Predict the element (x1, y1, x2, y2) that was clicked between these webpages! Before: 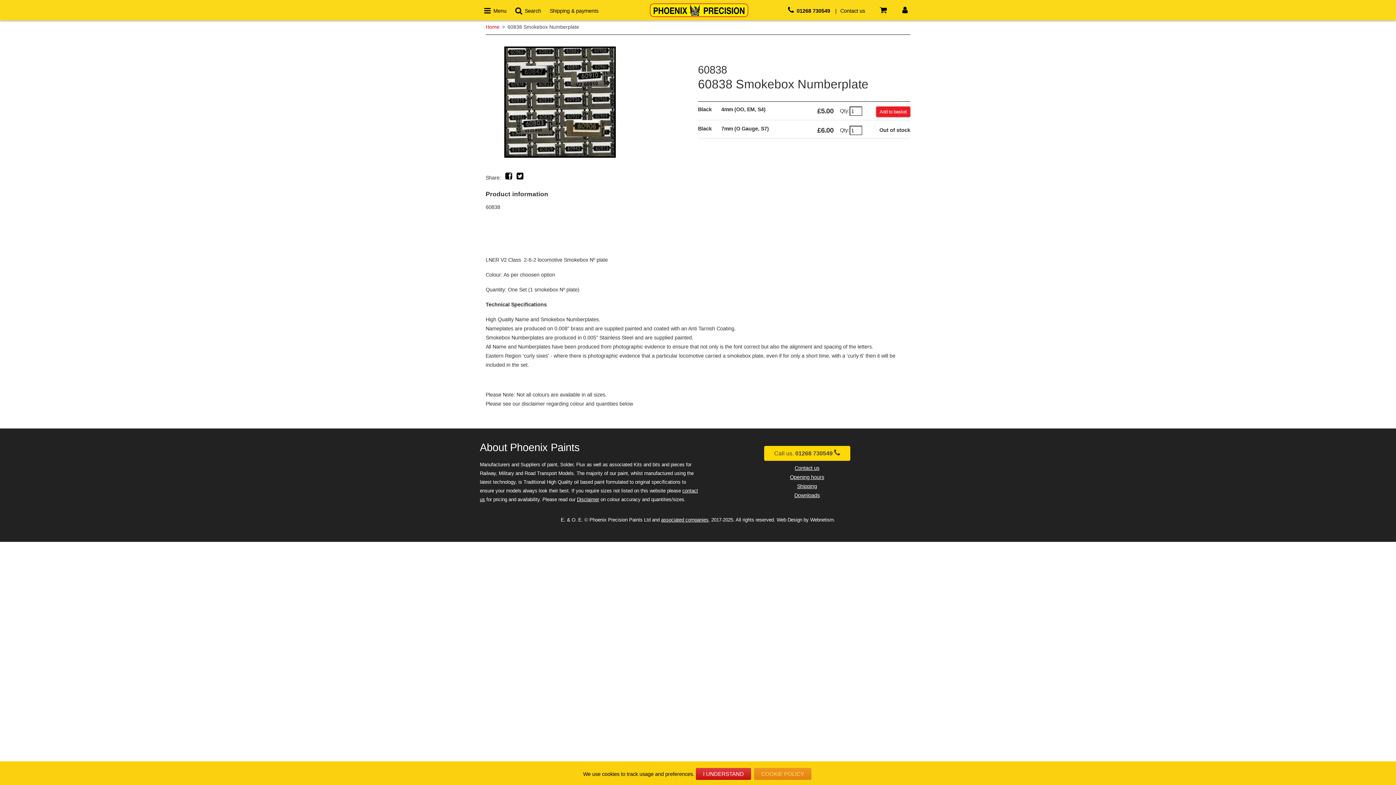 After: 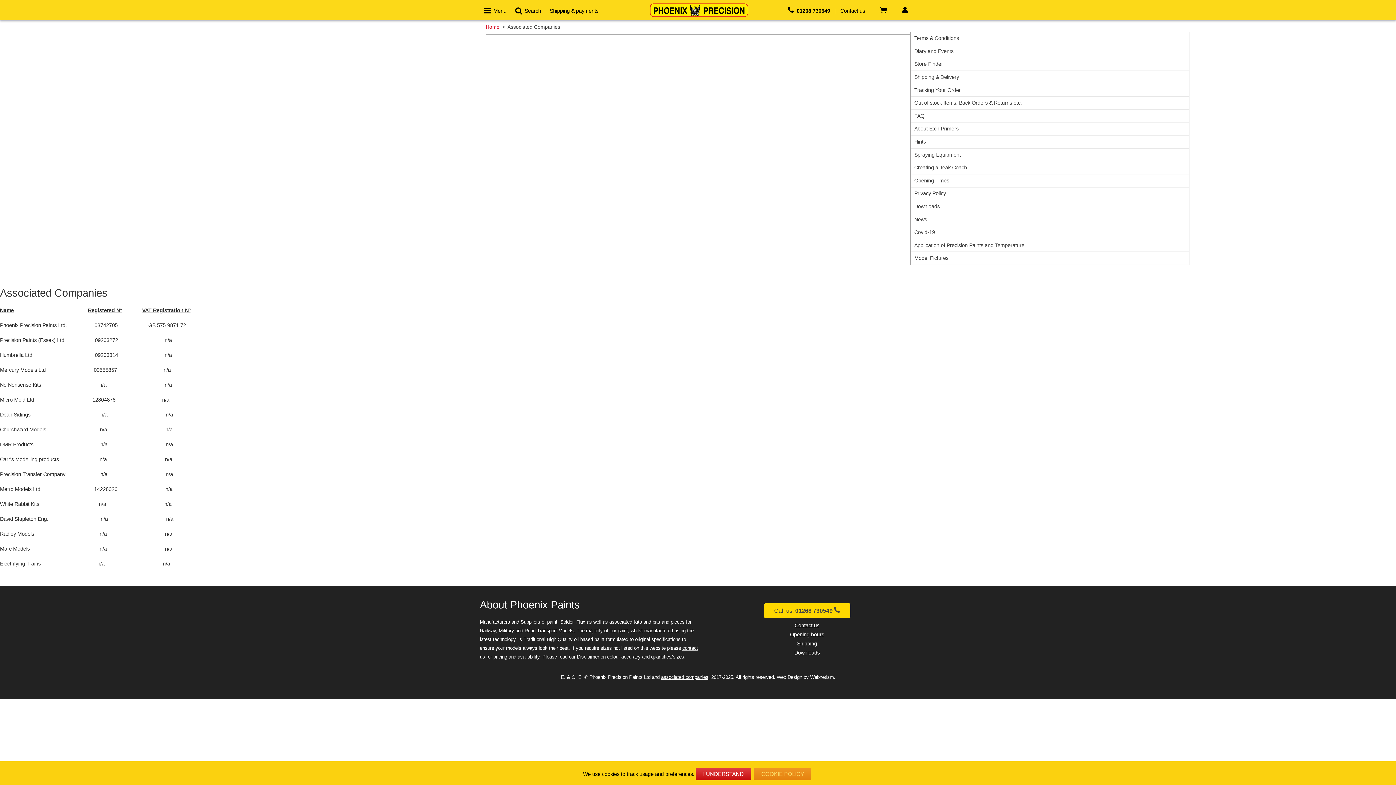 Action: label: associated companies bbox: (661, 517, 708, 522)